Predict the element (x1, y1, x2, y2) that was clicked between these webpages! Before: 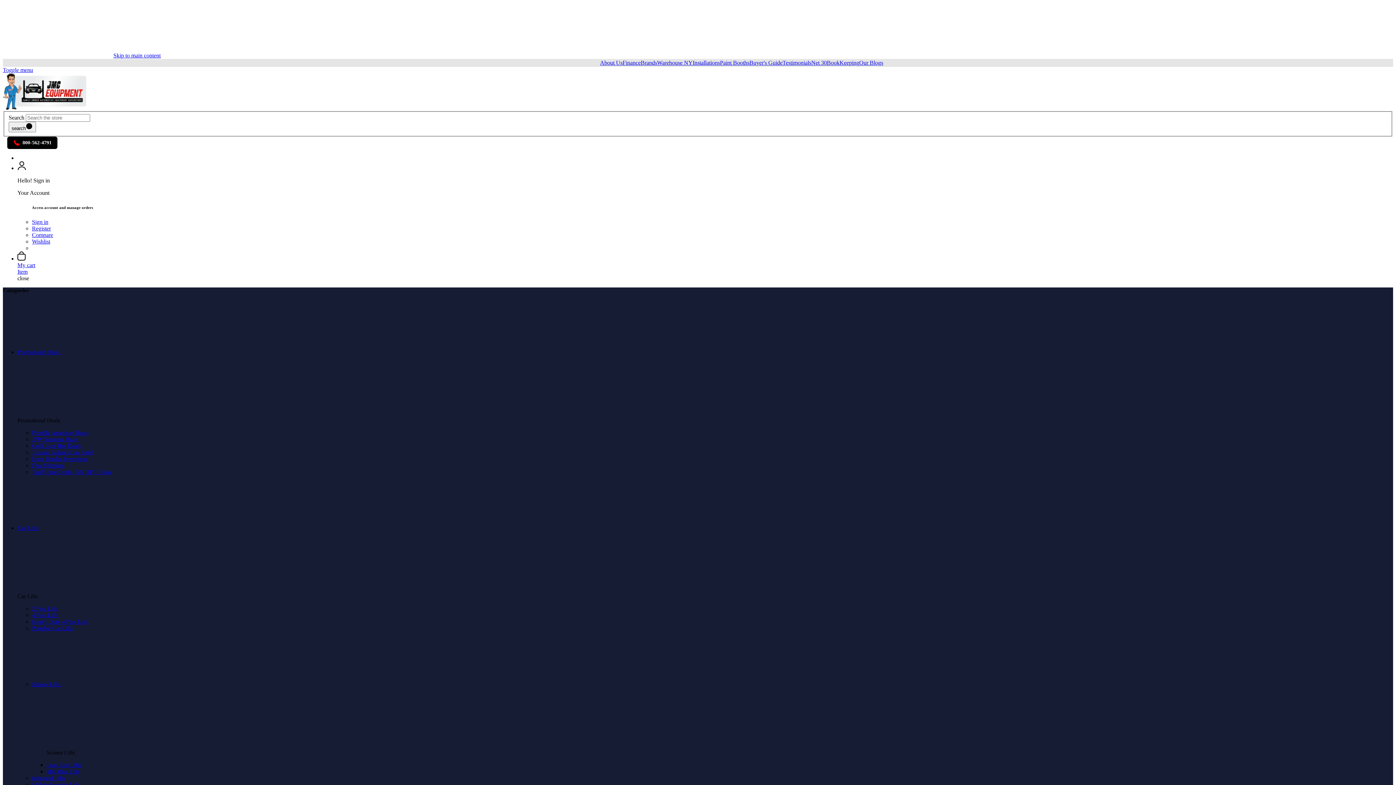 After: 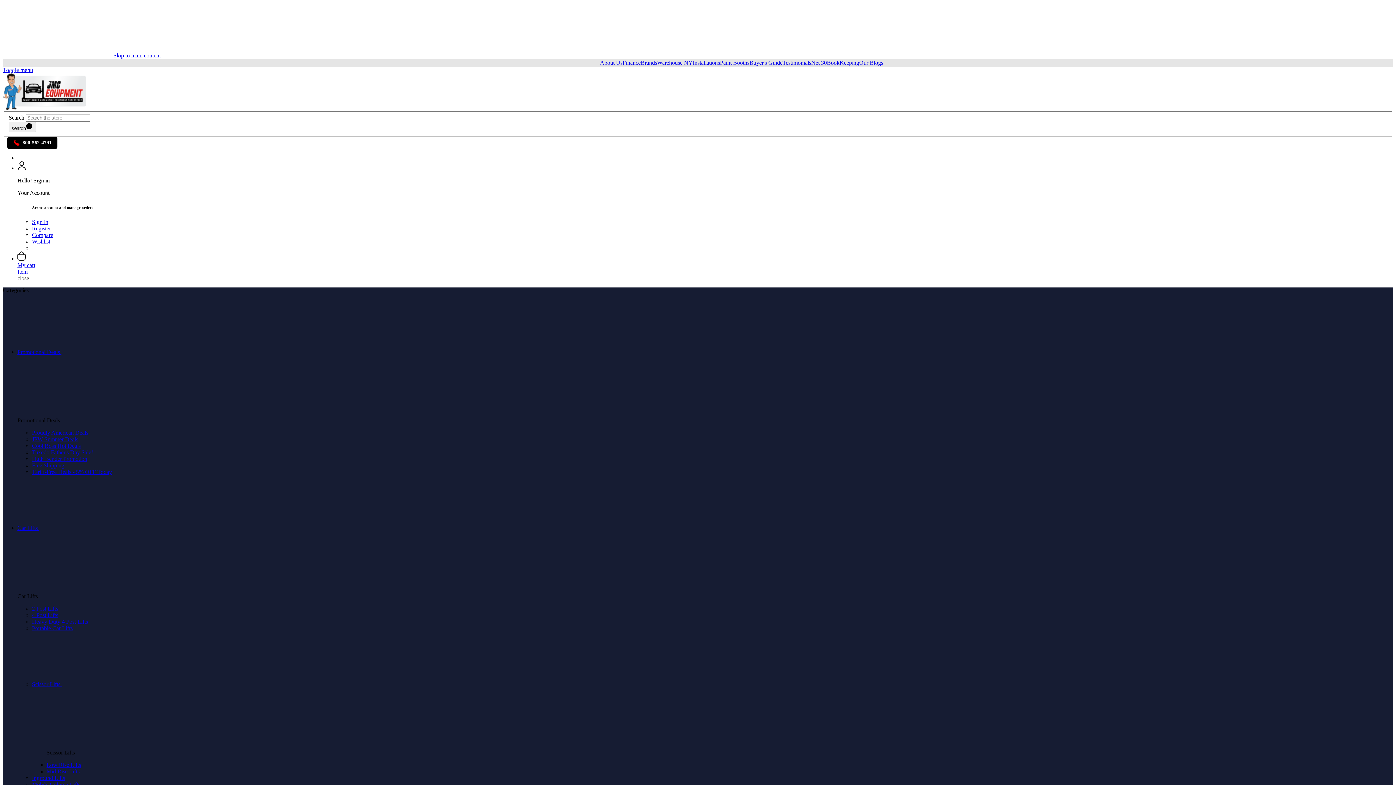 Action: label: Mobile Column Lifts bbox: (32, 781, 80, 787)